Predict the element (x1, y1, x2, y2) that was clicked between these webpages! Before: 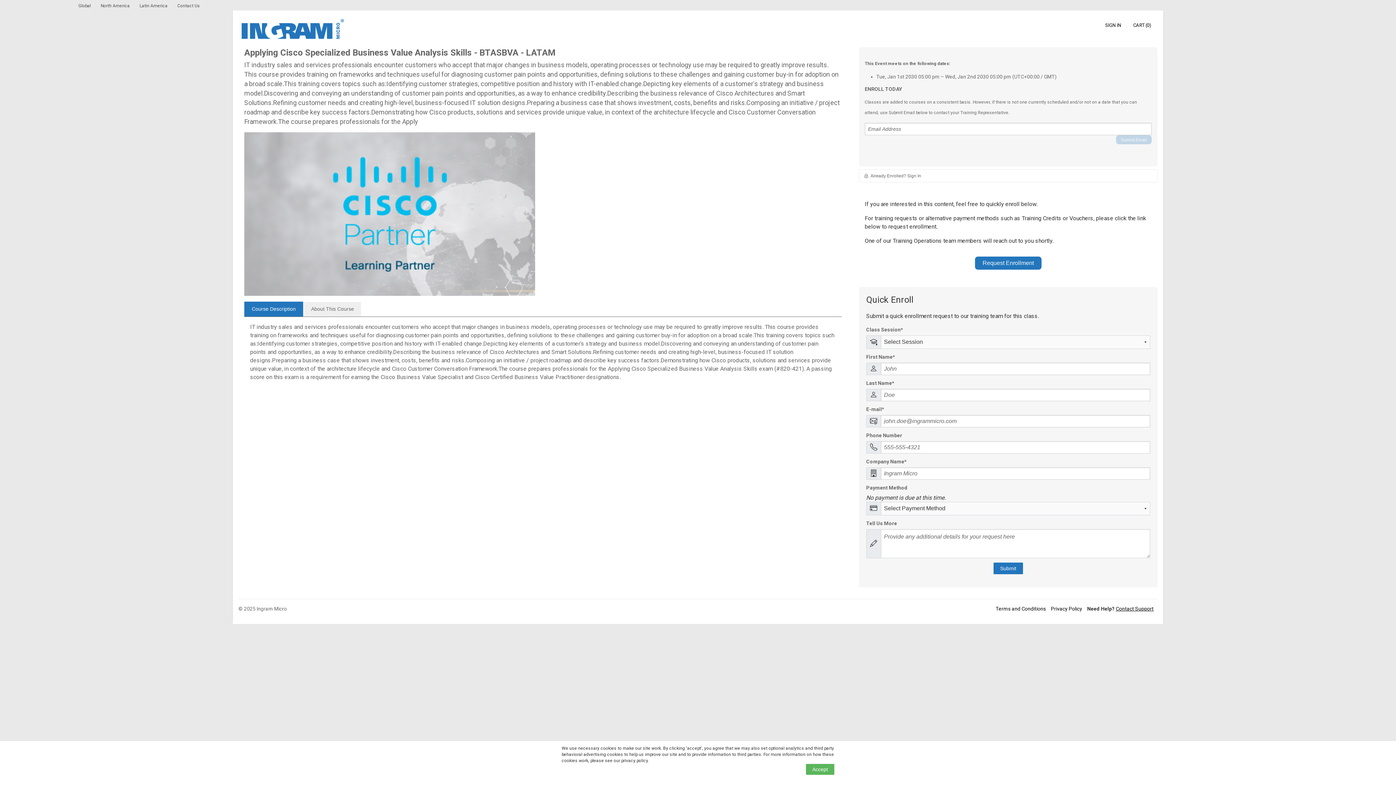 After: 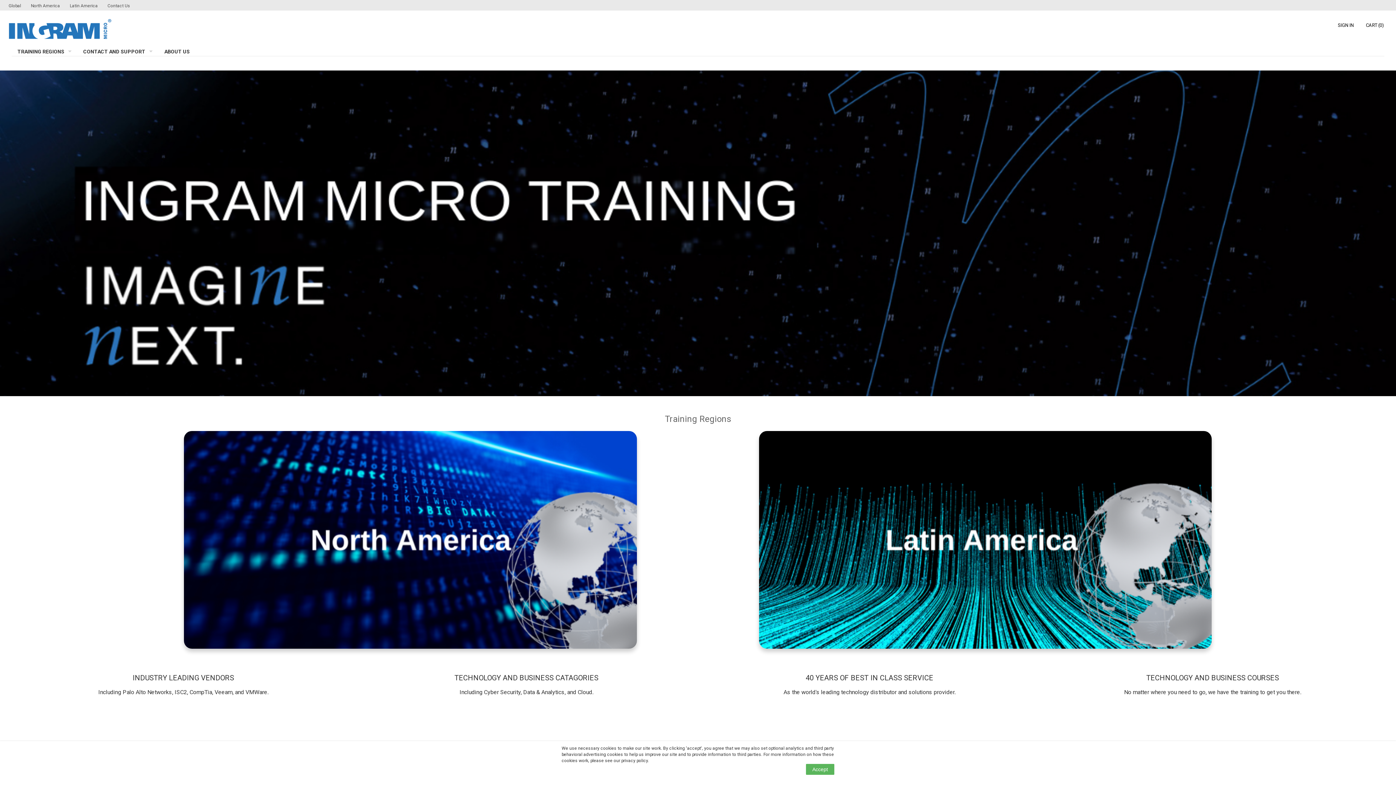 Action: bbox: (69, 3, 92, 8) label: Global 